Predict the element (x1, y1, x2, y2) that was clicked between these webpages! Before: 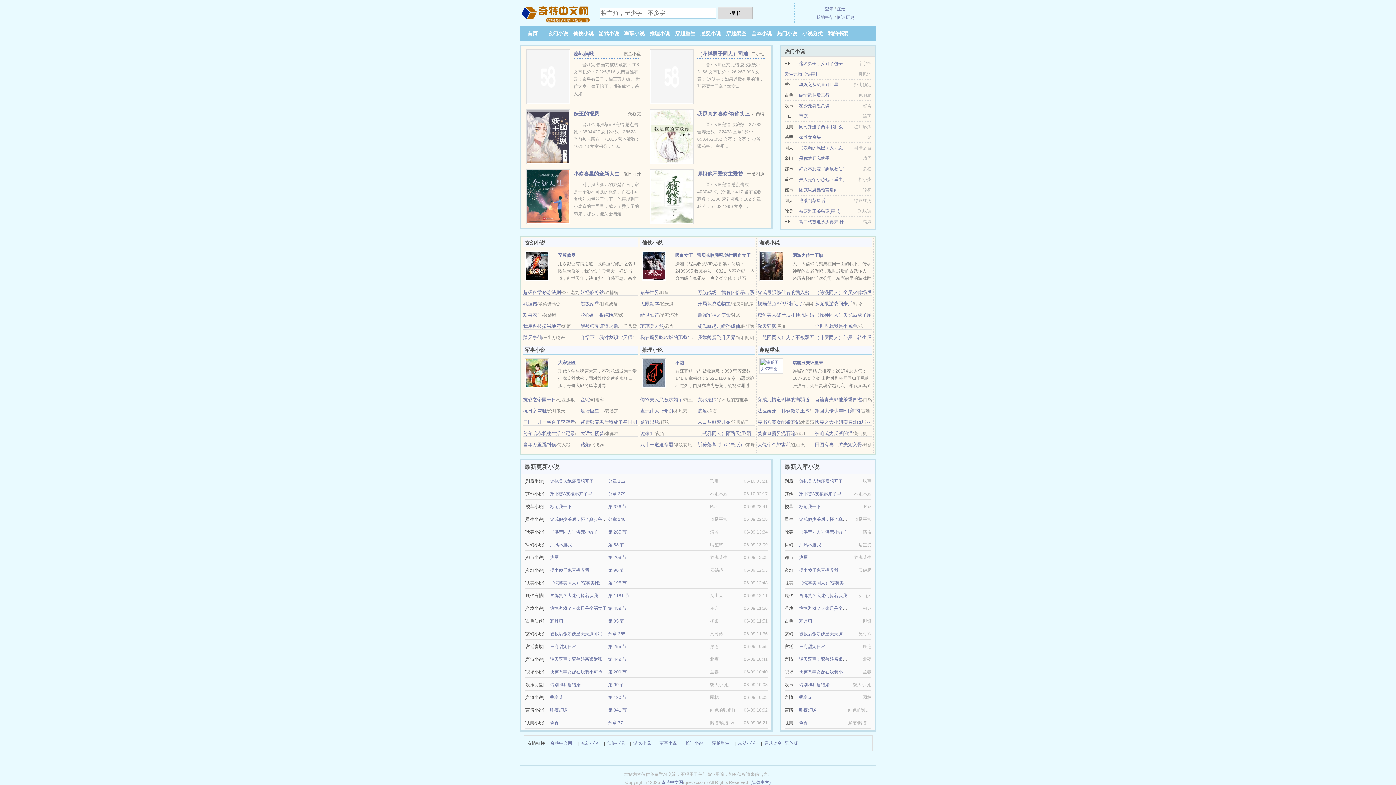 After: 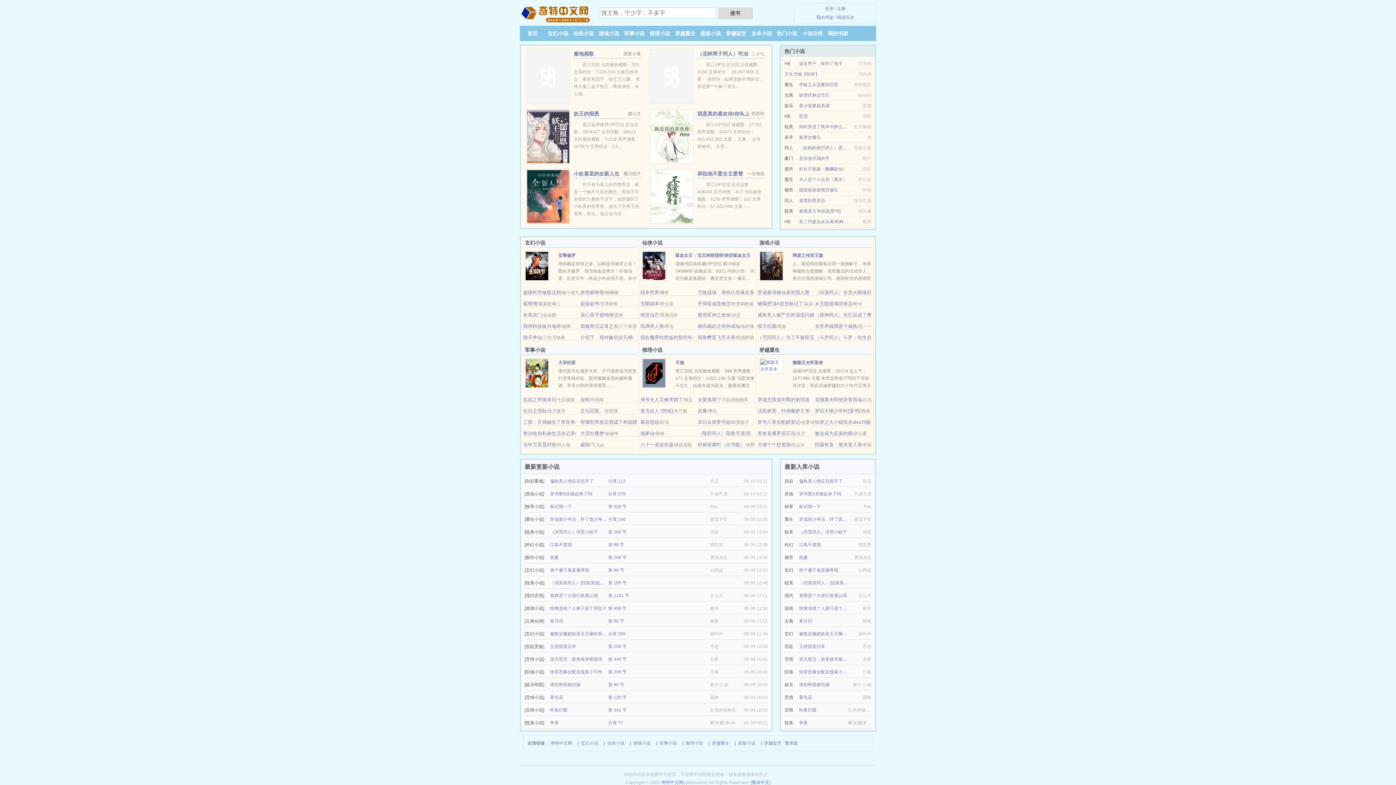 Action: bbox: (799, 113, 808, 118) label: 宦宠